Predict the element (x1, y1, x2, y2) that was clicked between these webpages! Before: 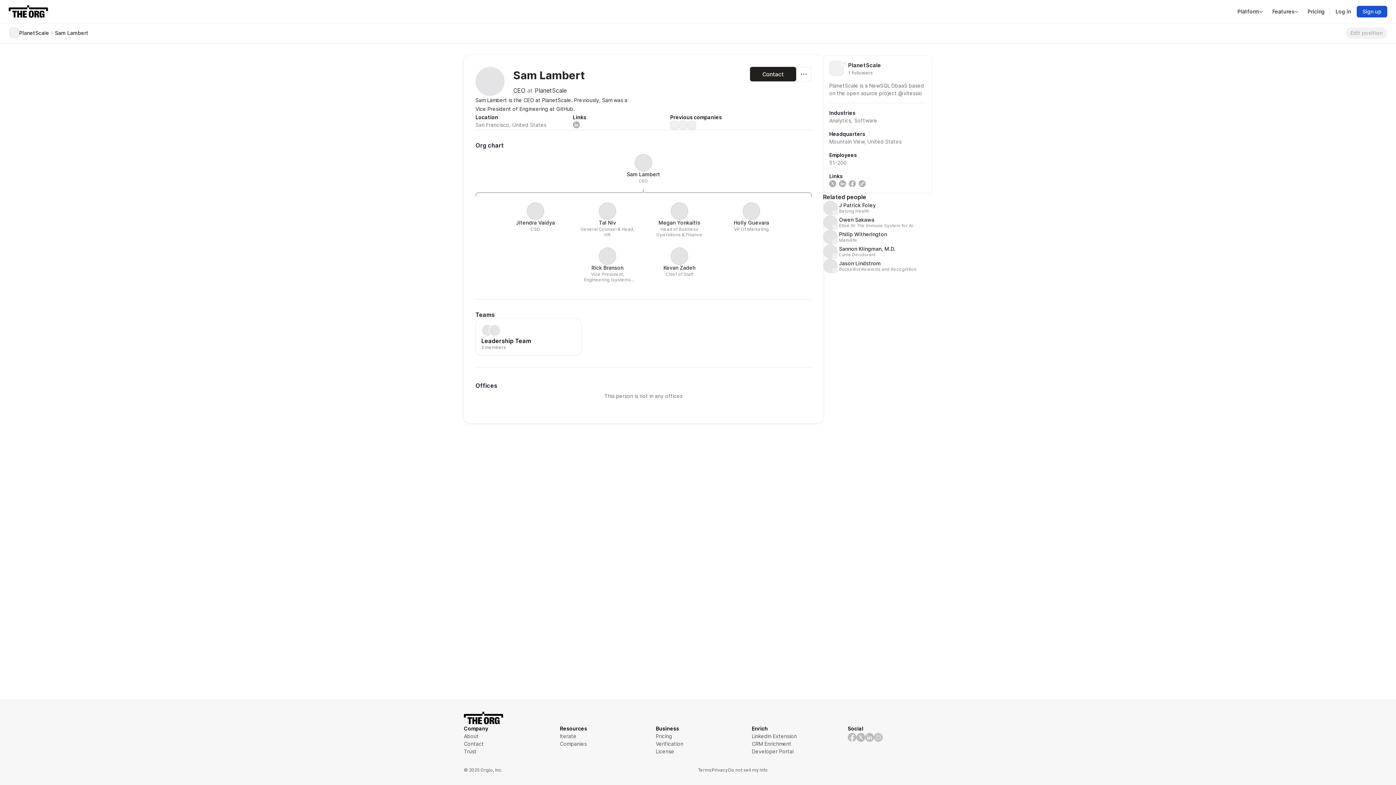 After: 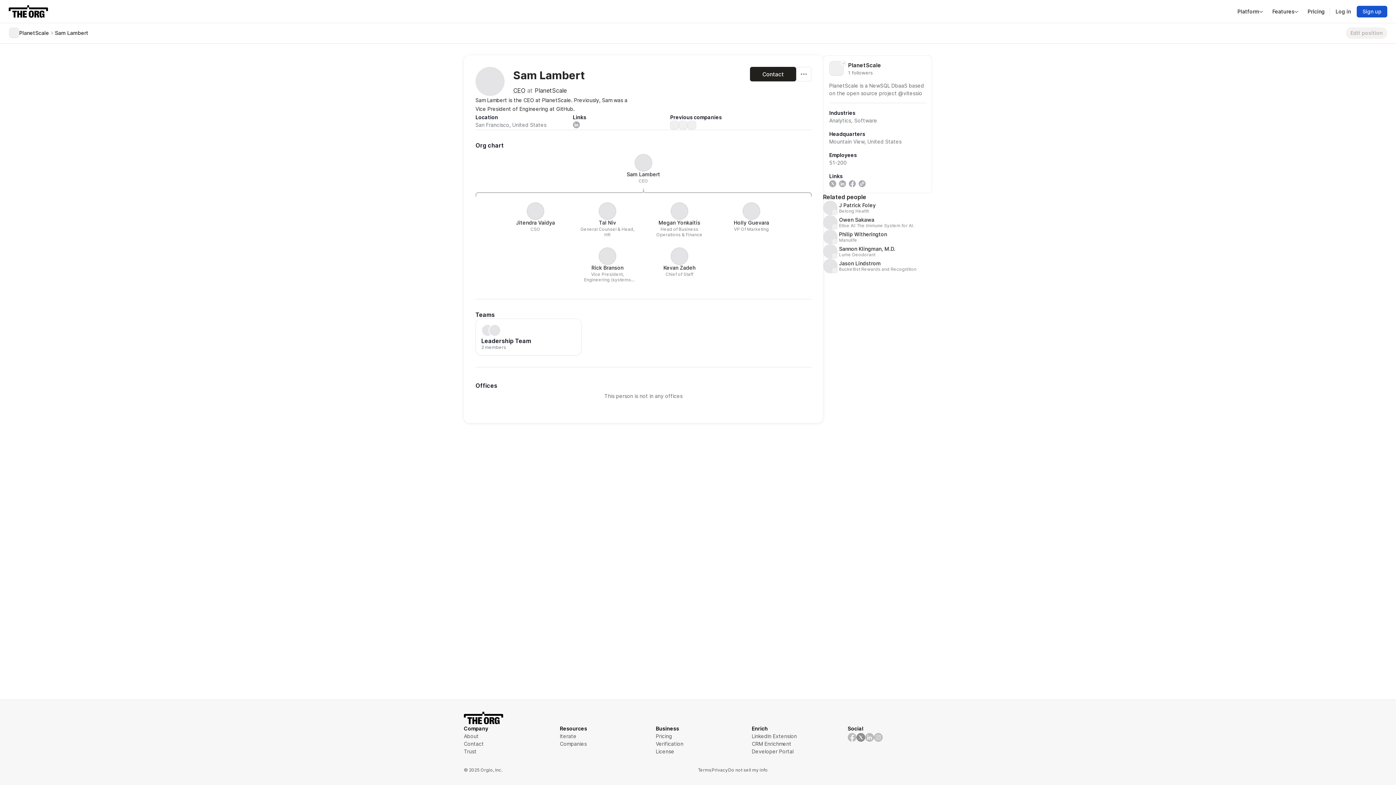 Action: bbox: (856, 732, 865, 742)